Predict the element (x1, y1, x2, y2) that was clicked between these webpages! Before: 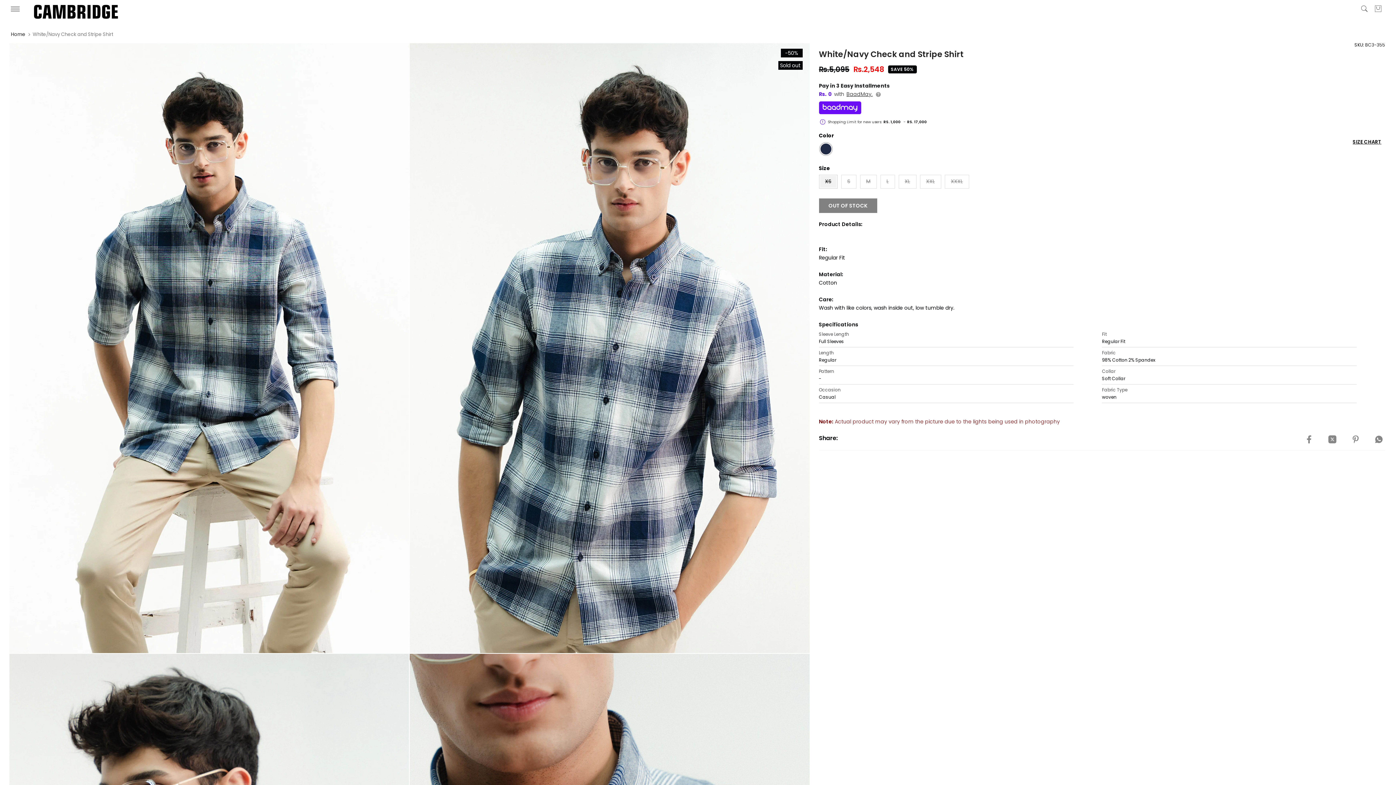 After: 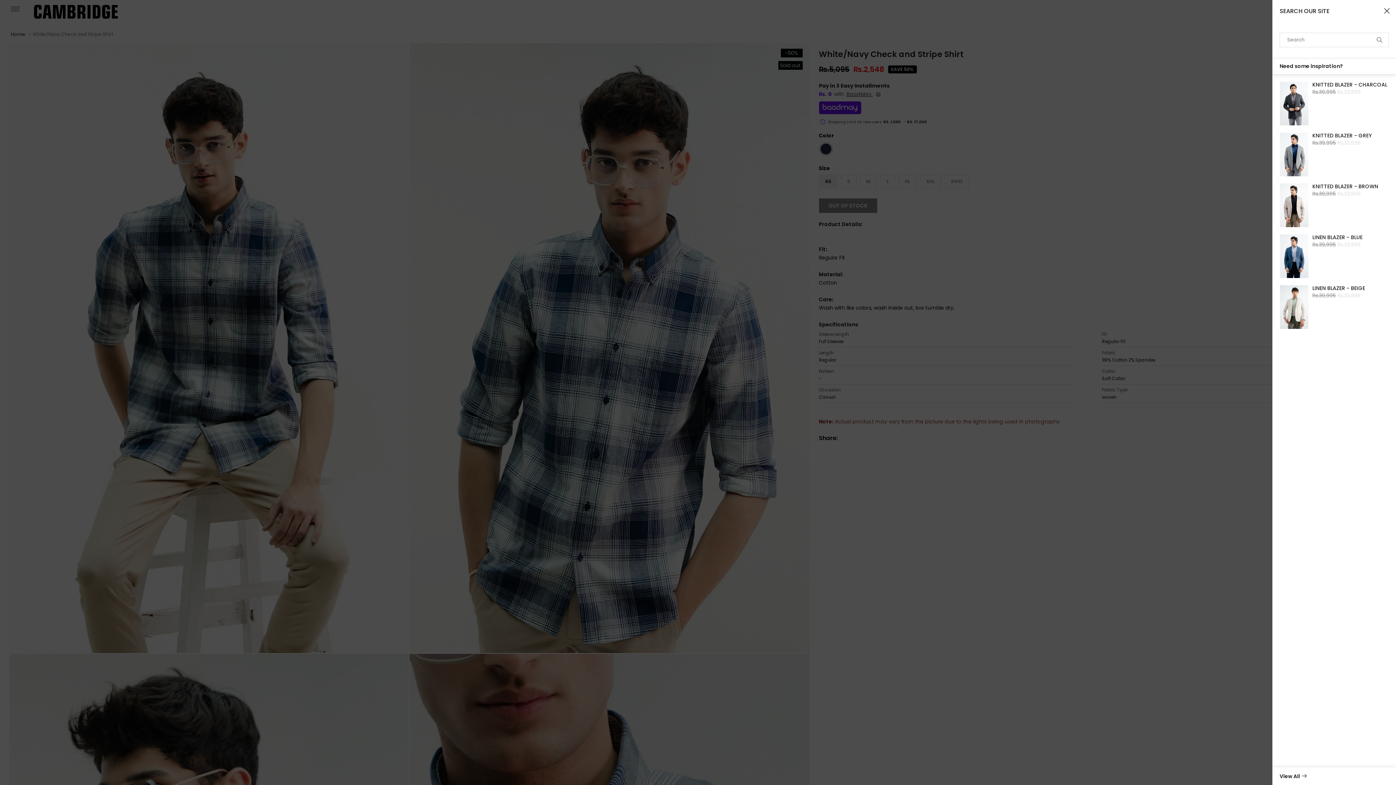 Action: bbox: (1360, 4, 1368, 12)